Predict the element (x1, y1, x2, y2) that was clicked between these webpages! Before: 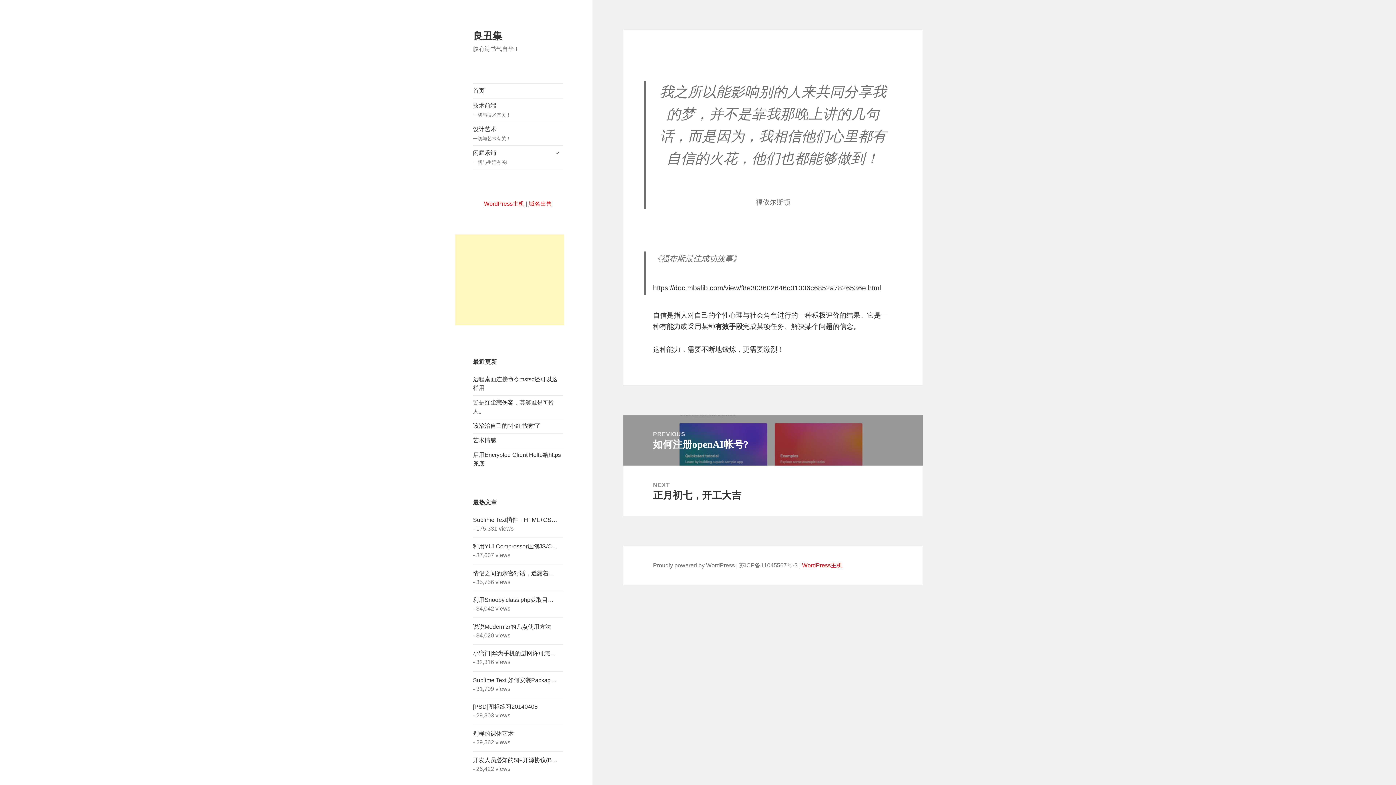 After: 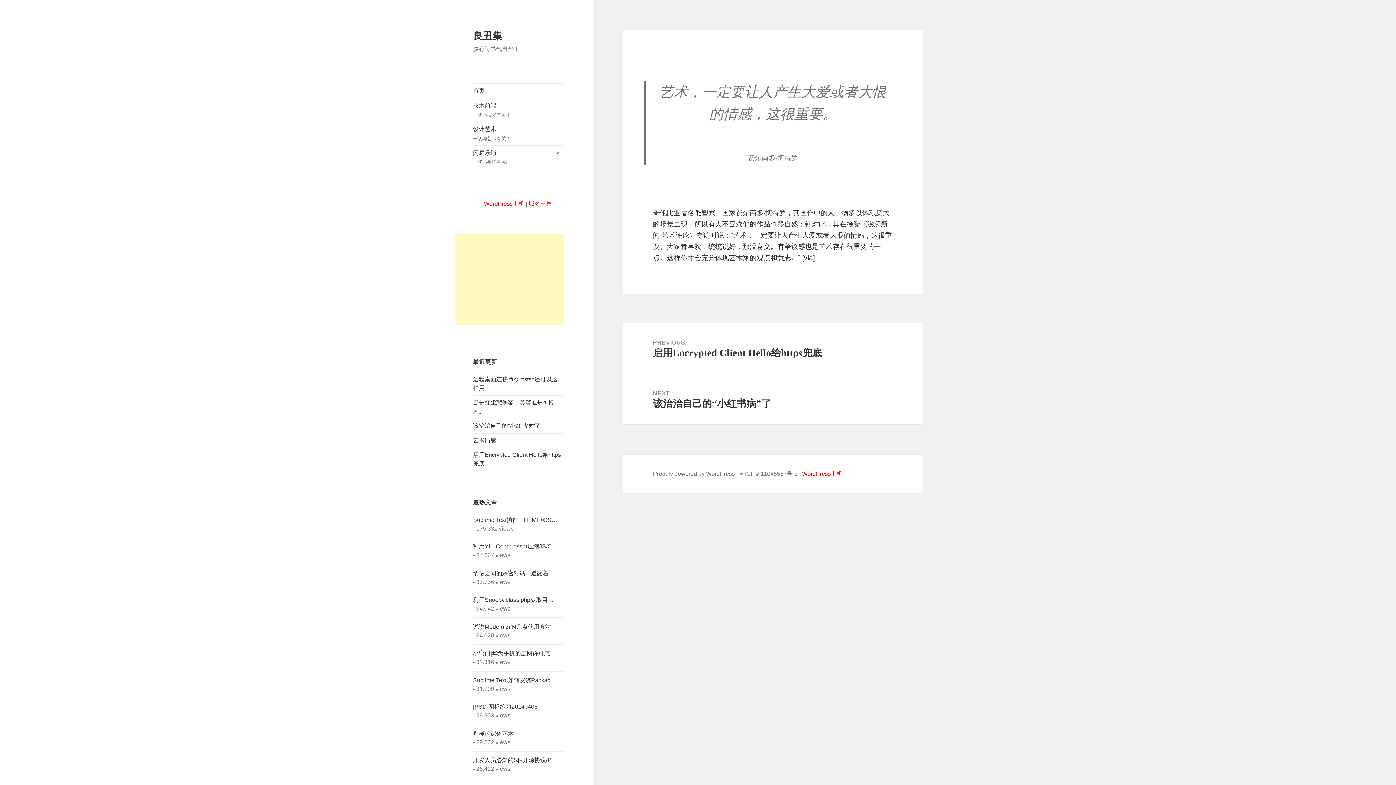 Action: label: 艺术情感 bbox: (473, 437, 496, 443)